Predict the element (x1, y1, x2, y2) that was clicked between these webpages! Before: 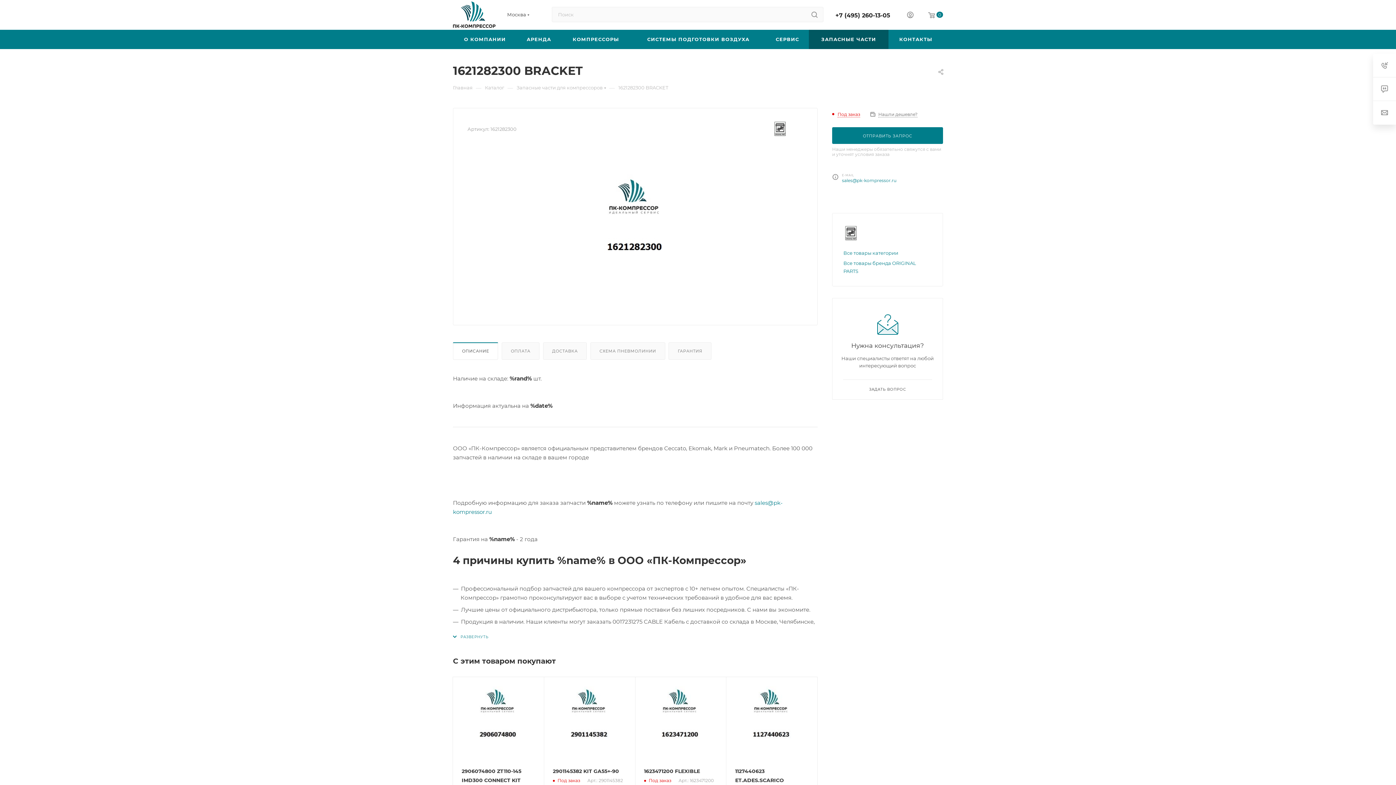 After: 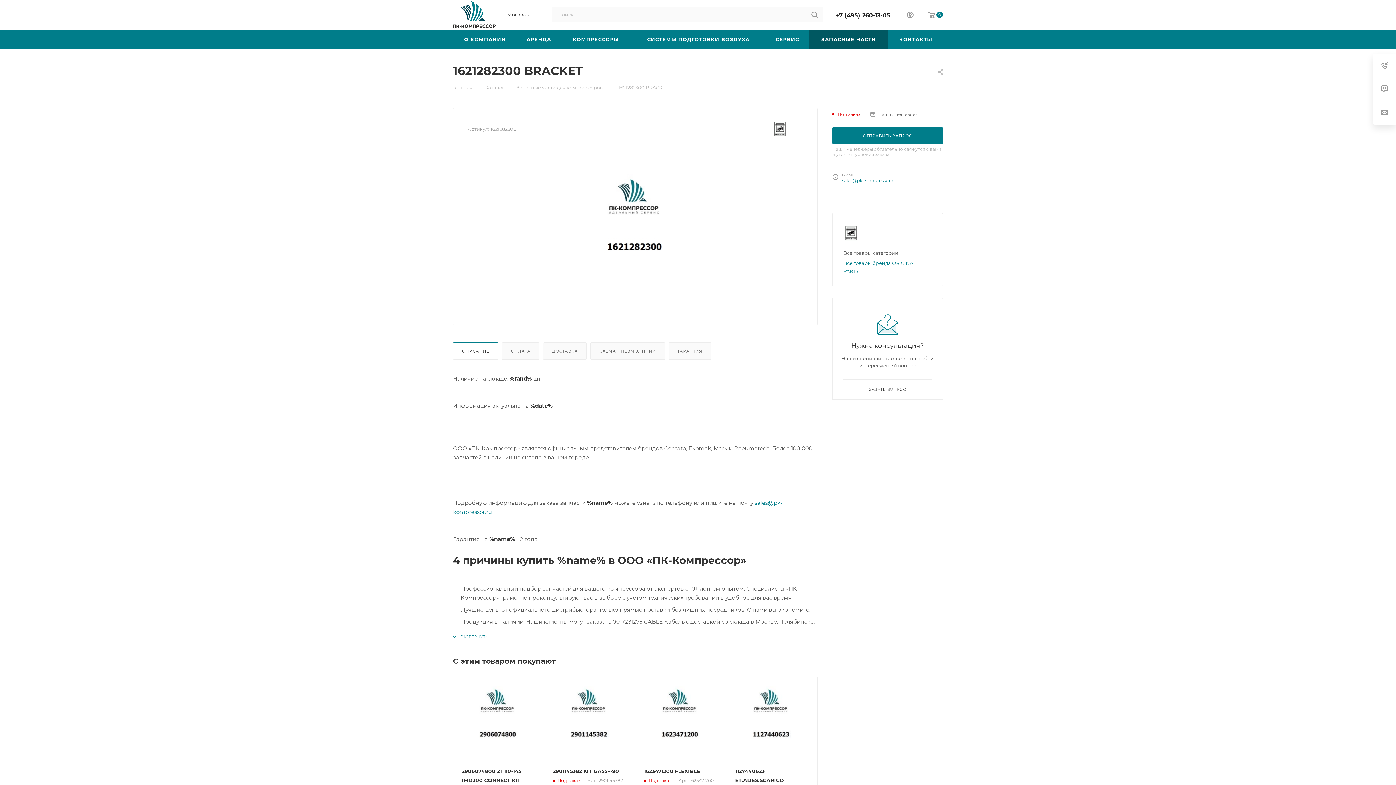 Action: bbox: (843, 250, 898, 255) label: Все товары категории